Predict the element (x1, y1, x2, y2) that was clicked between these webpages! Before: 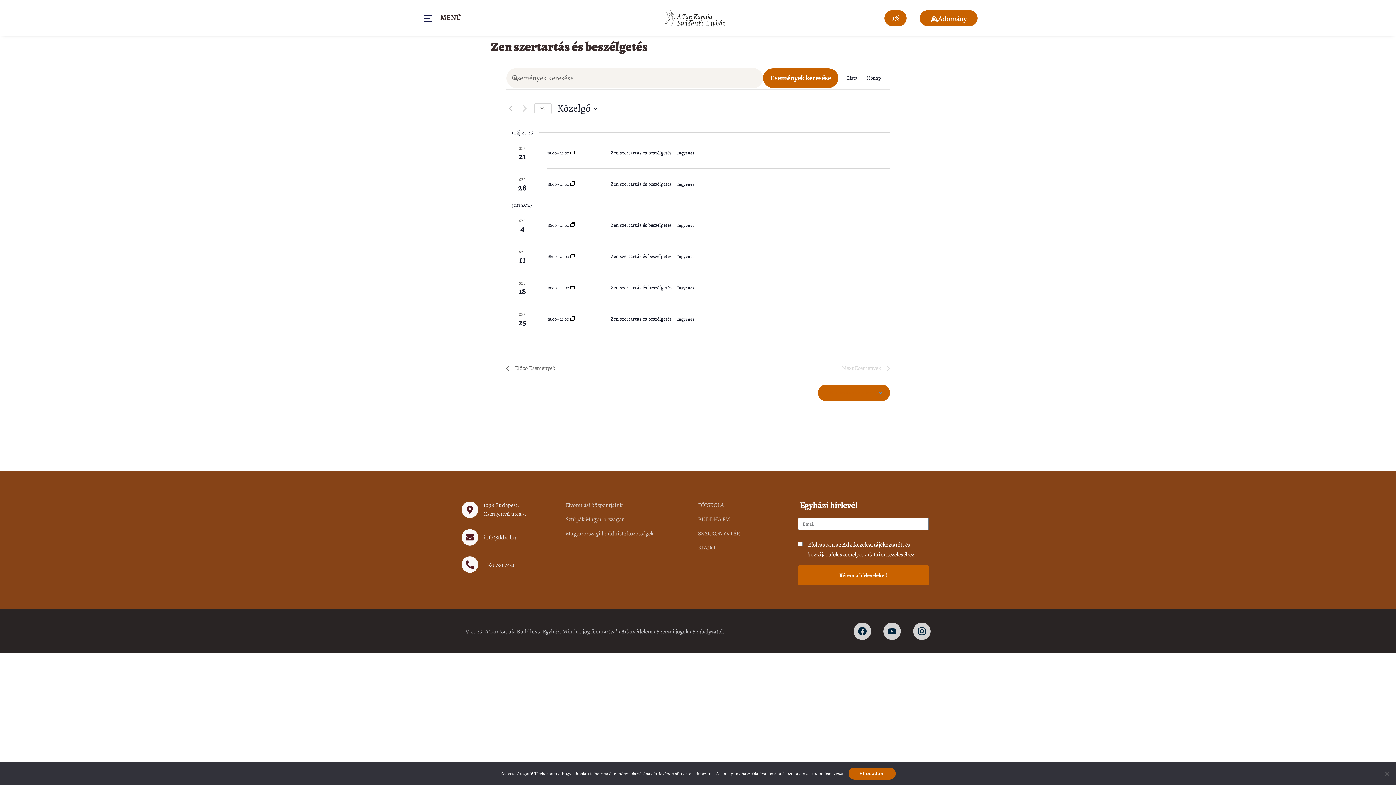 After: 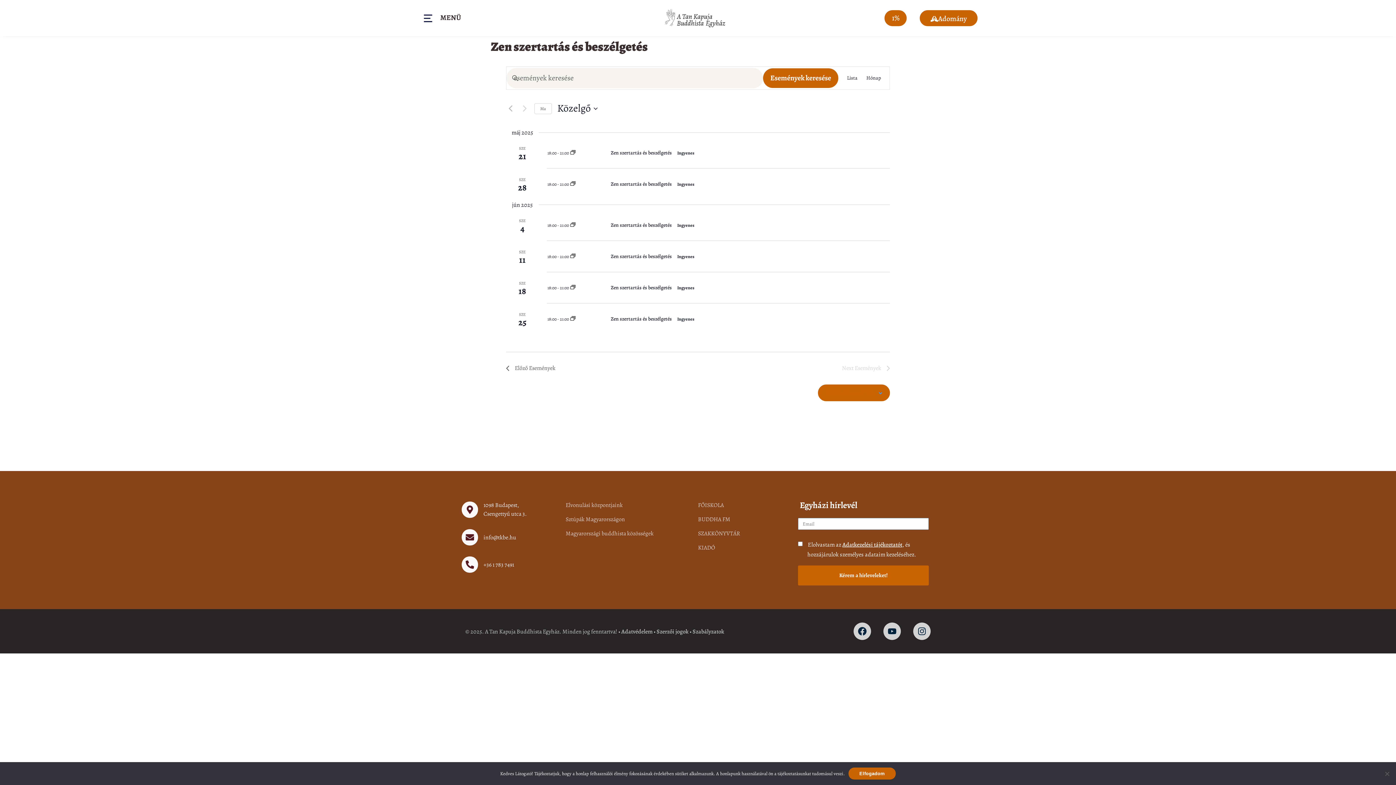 Action: bbox: (570, 150, 575, 155)